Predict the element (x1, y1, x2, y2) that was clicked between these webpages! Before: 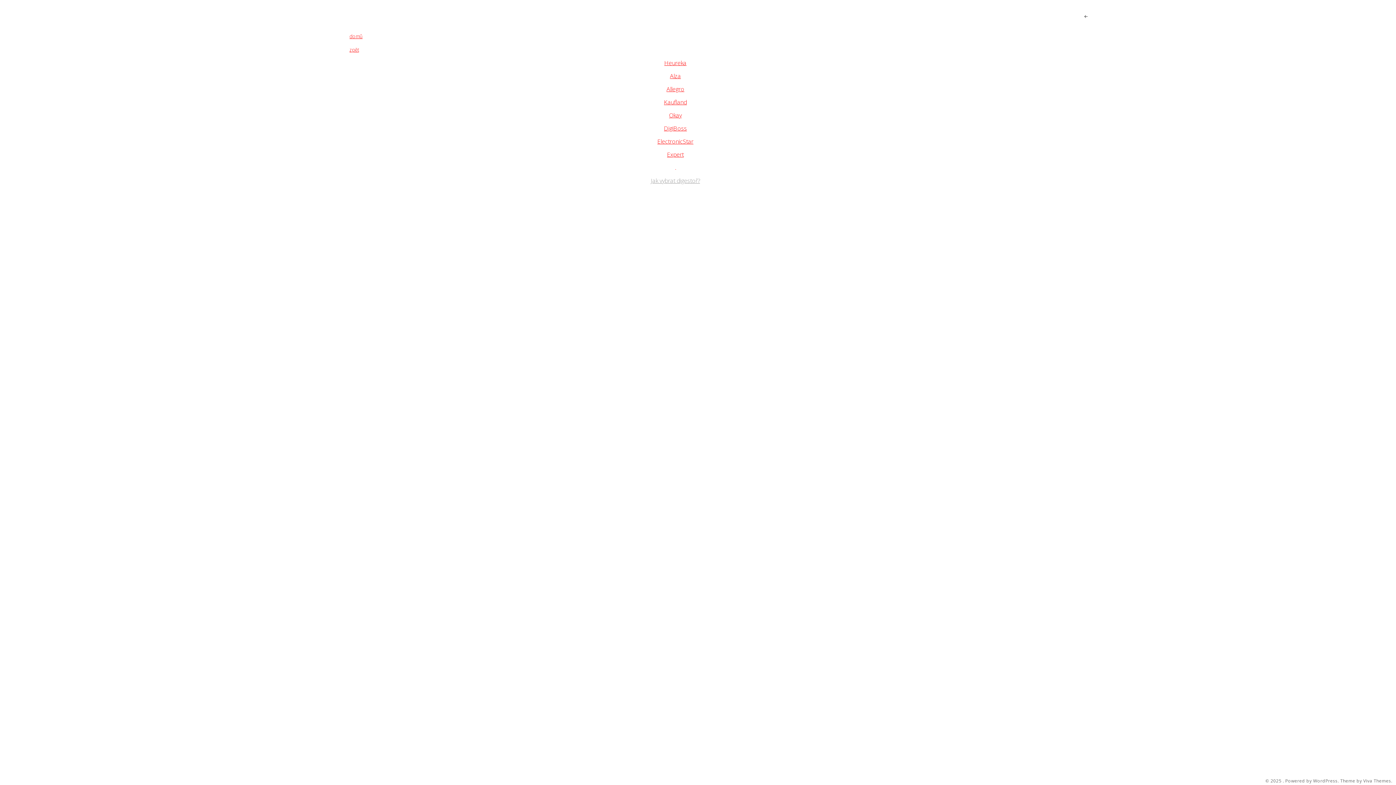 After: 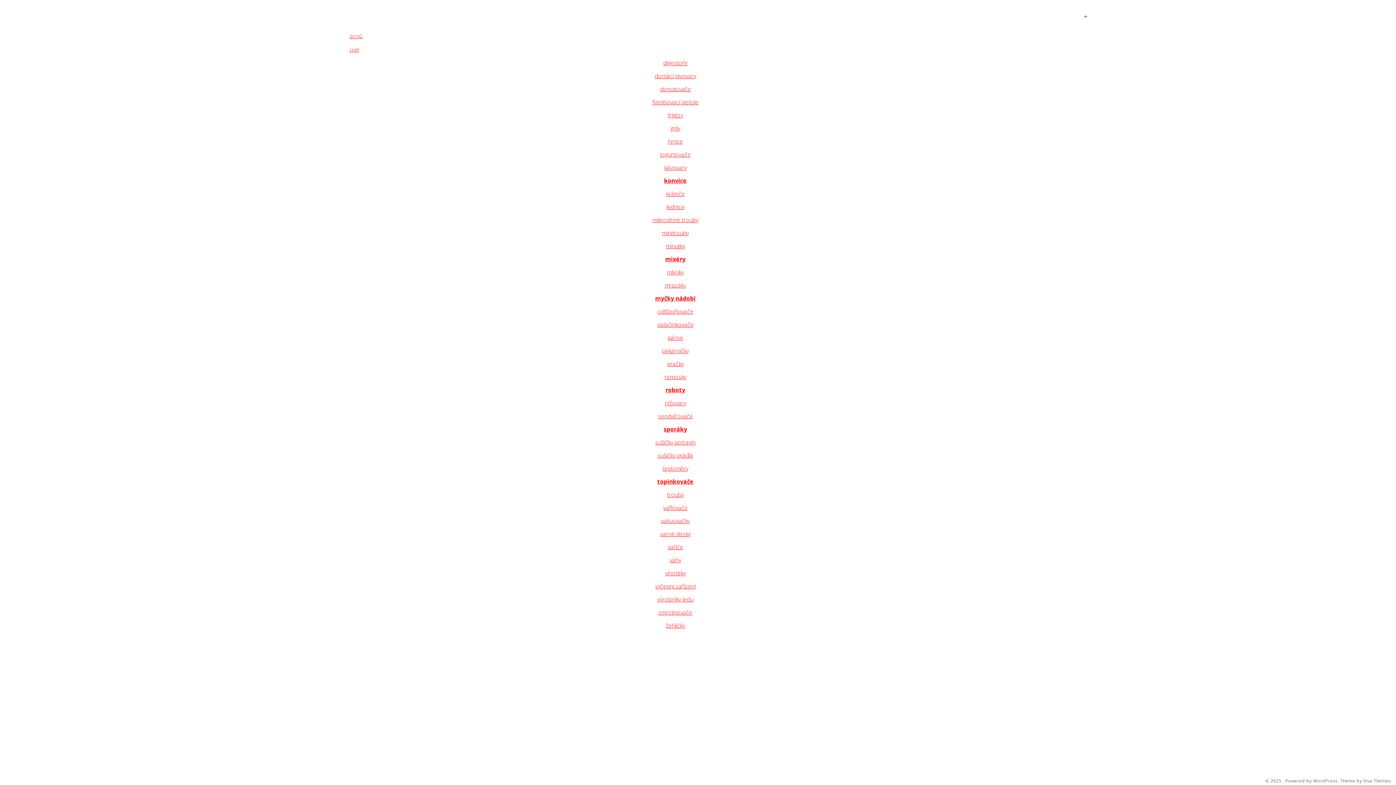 Action: label: zpět bbox: (349, 45, 359, 53)